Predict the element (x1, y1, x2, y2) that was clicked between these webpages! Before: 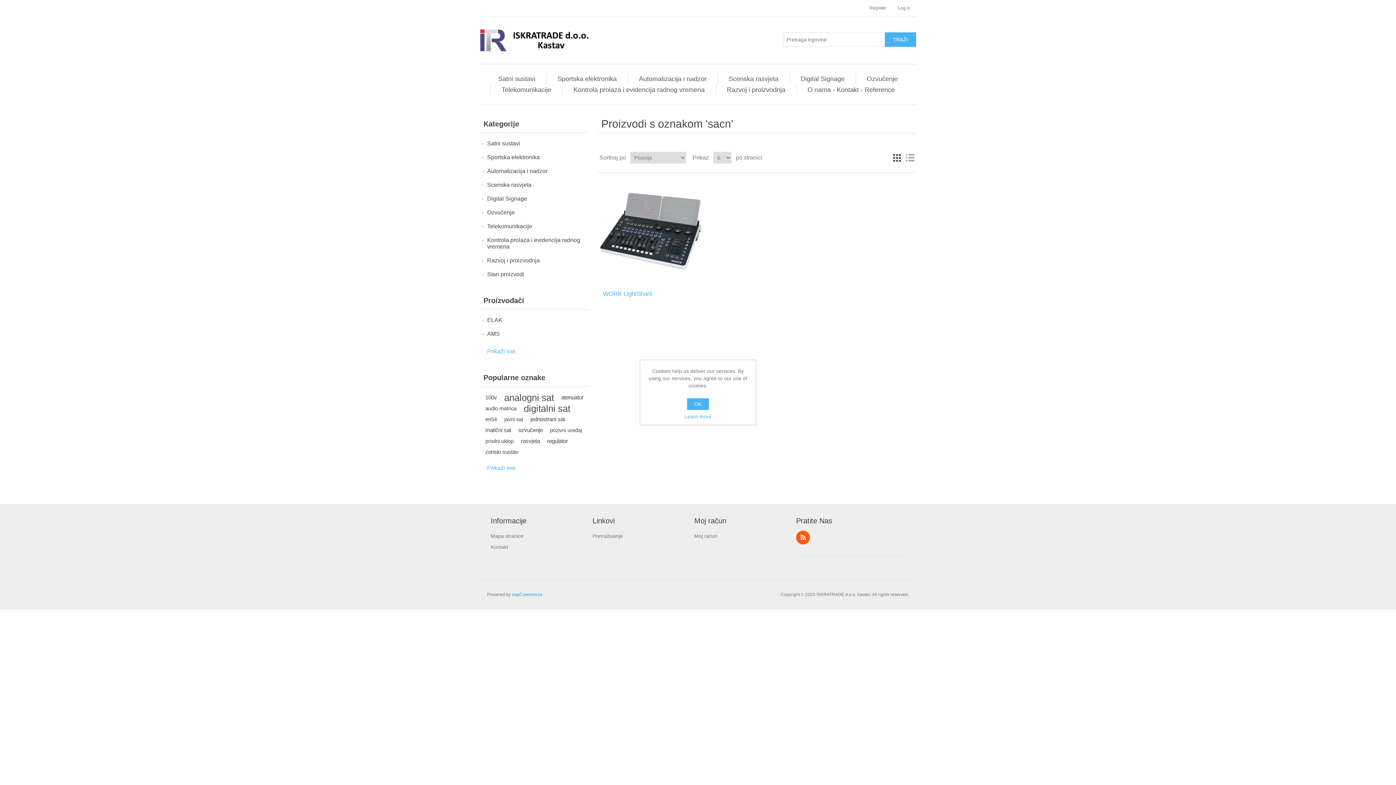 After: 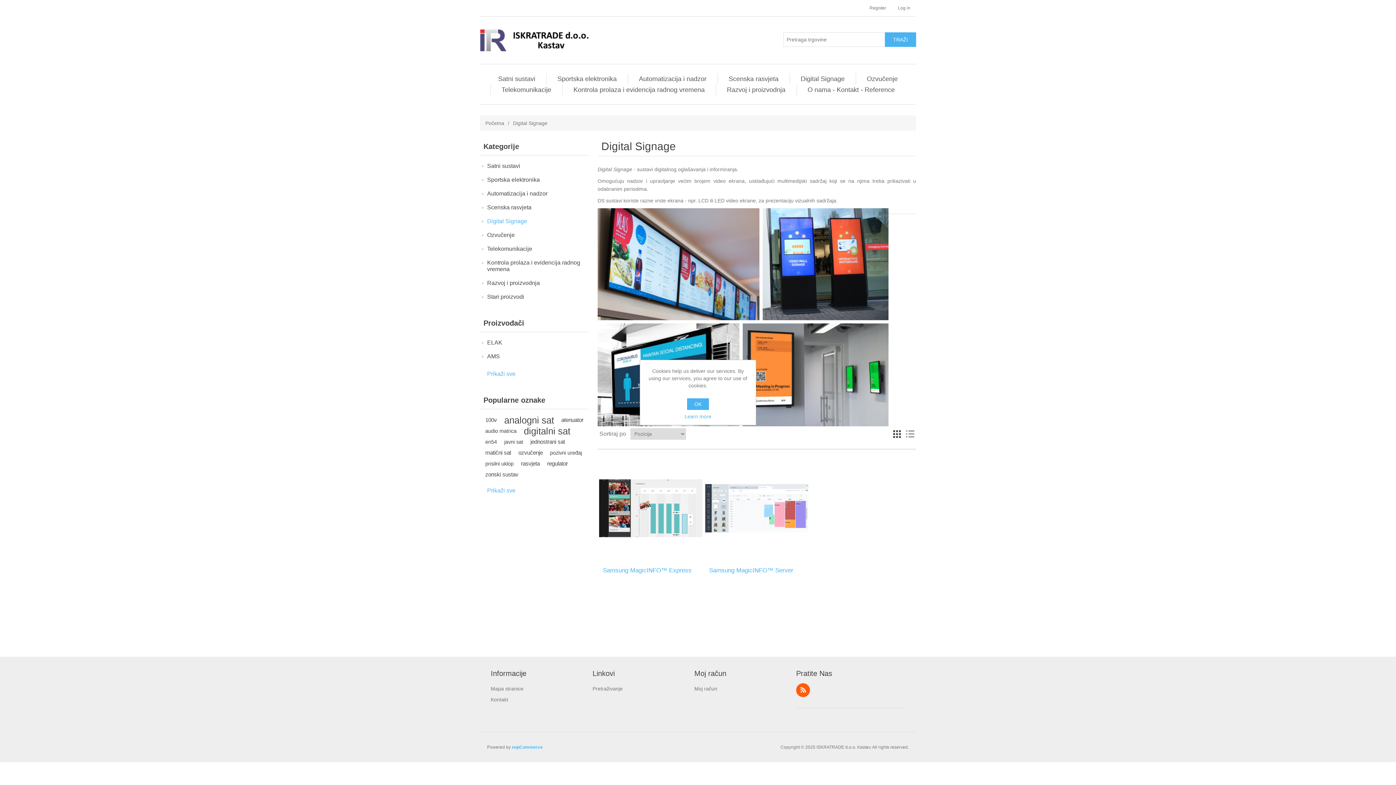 Action: label: Digital Signage bbox: (487, 193, 527, 204)